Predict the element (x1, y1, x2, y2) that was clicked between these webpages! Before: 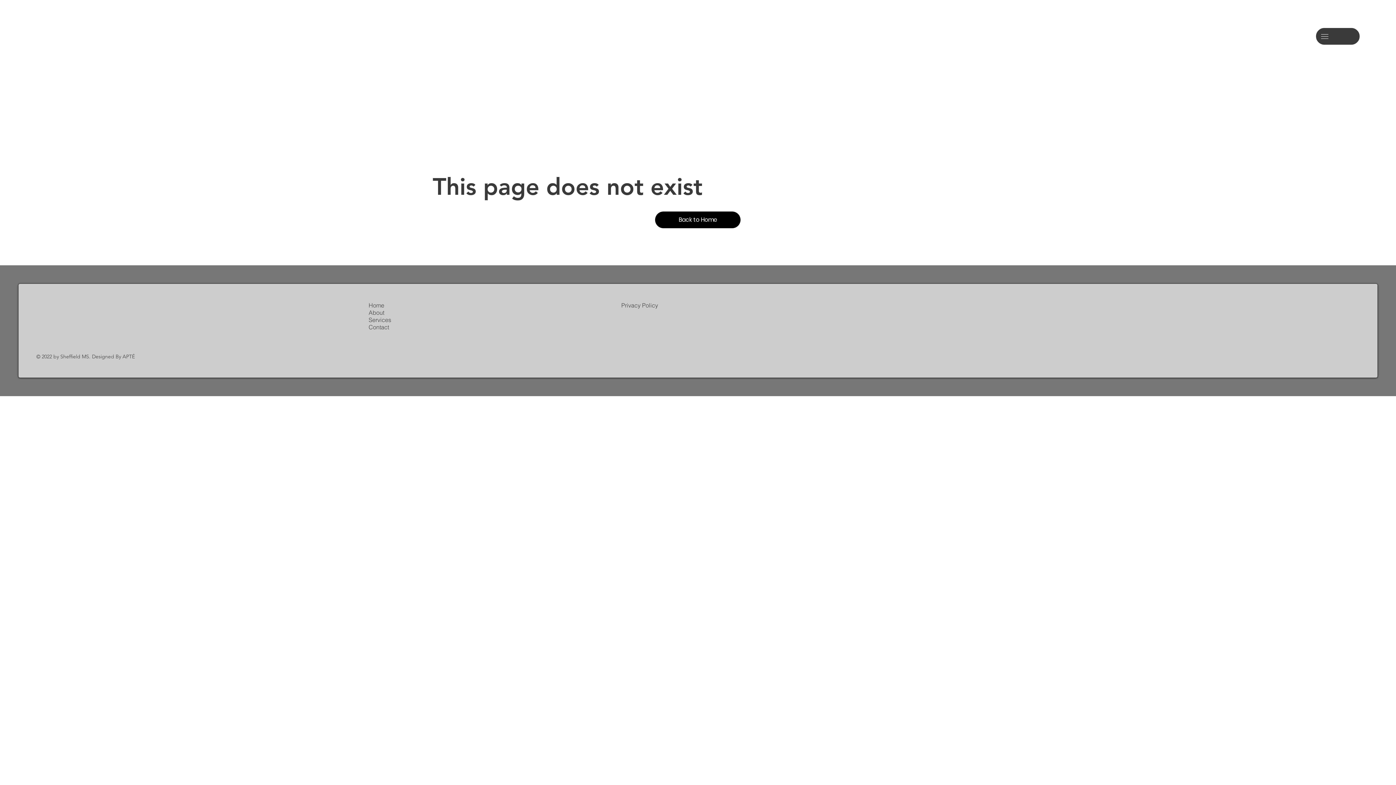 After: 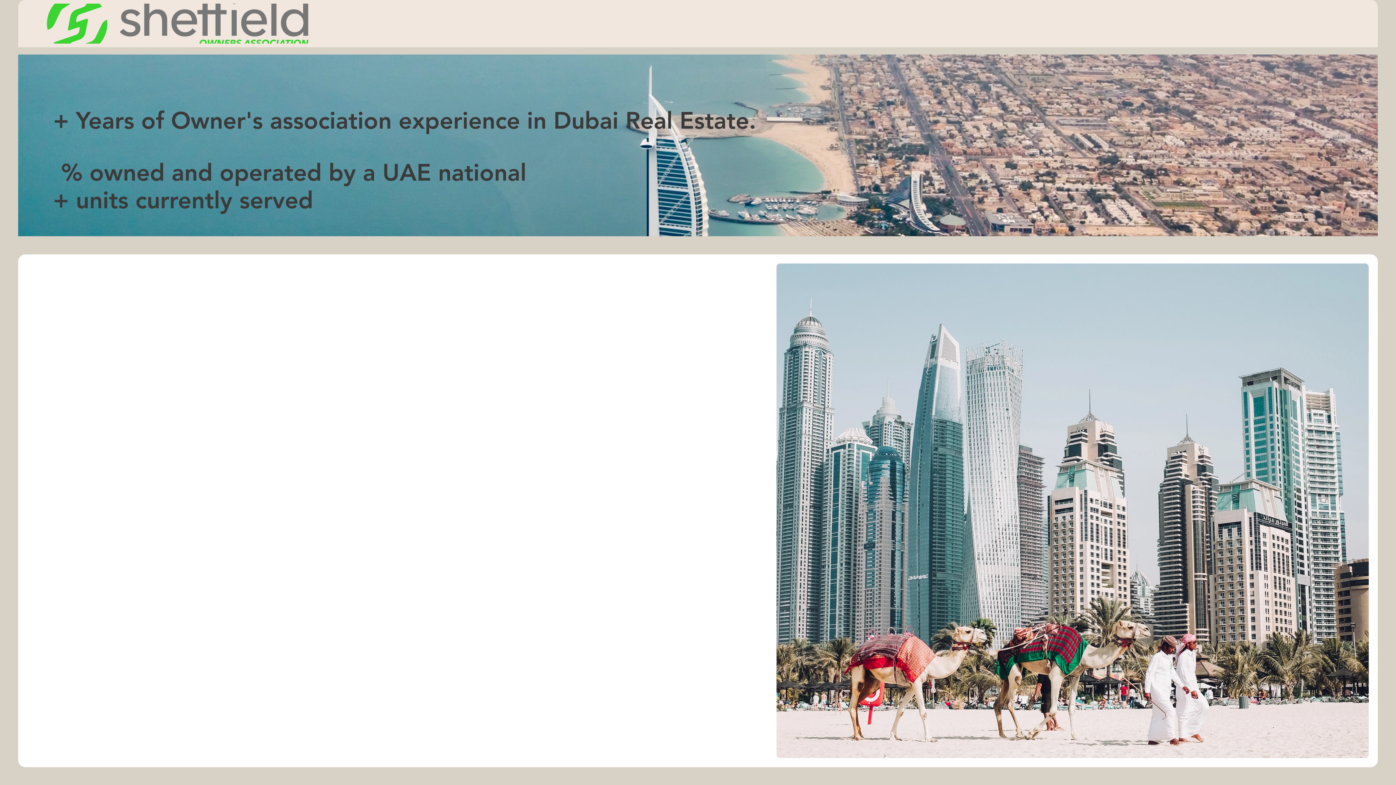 Action: label: Back to Home bbox: (655, 211, 740, 228)